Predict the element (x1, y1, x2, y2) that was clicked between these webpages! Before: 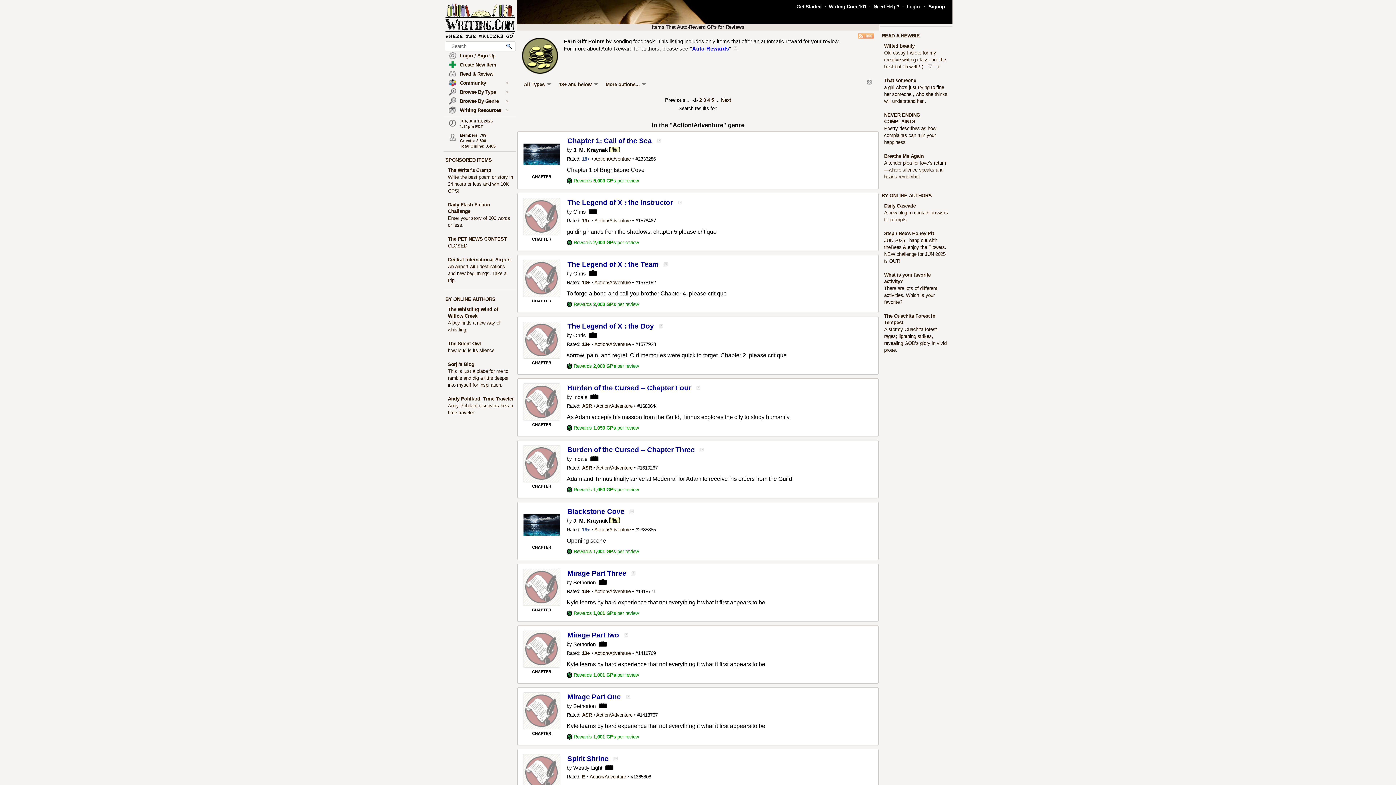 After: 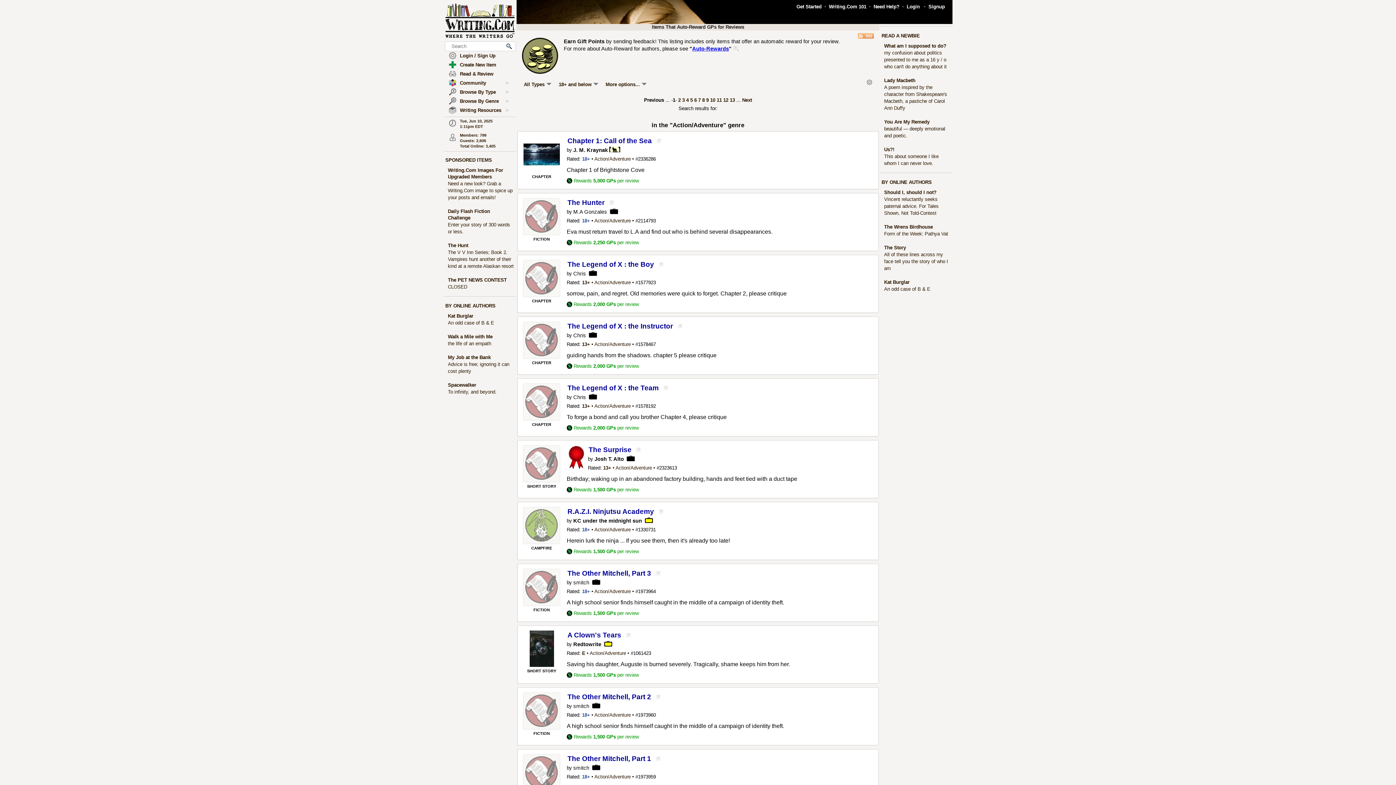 Action: bbox: (596, 712, 632, 718) label: Action/Adventure